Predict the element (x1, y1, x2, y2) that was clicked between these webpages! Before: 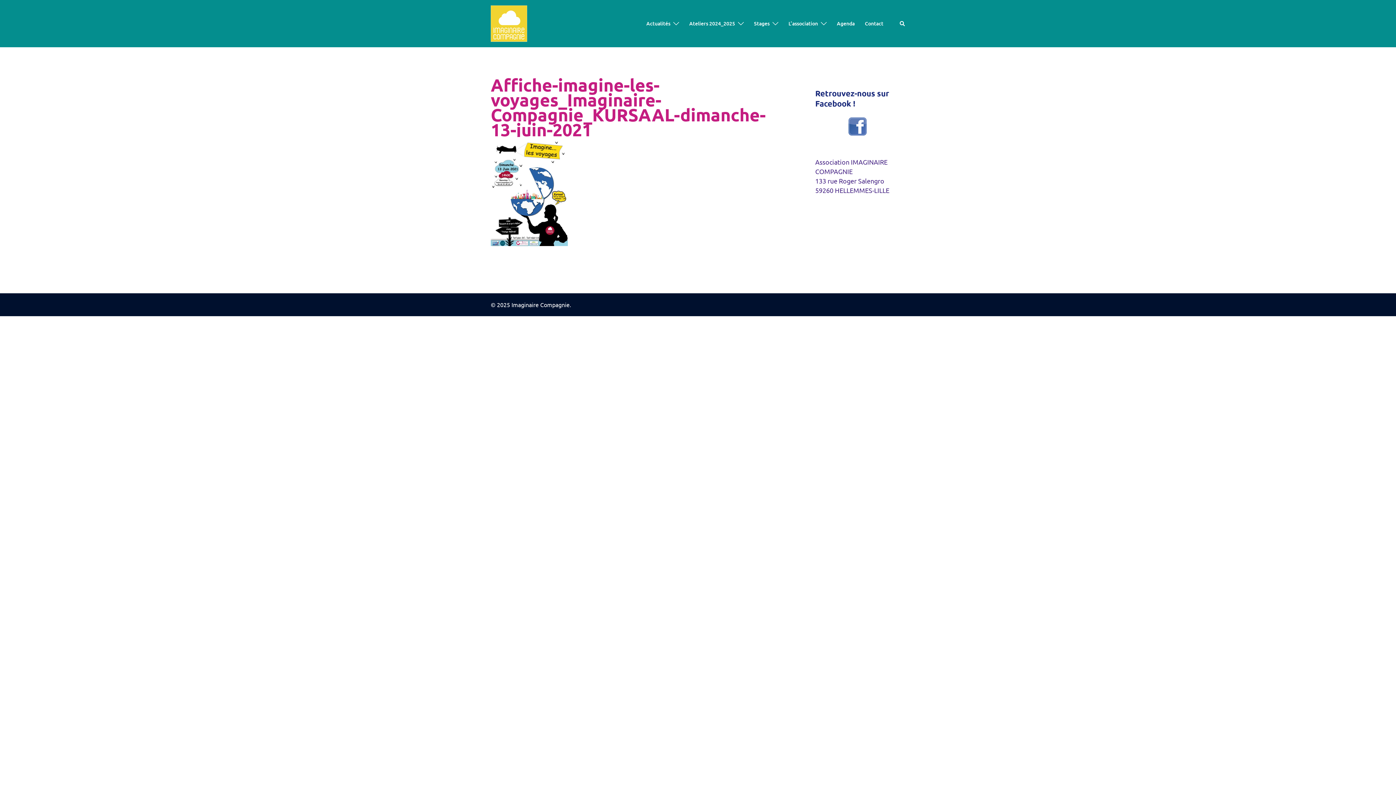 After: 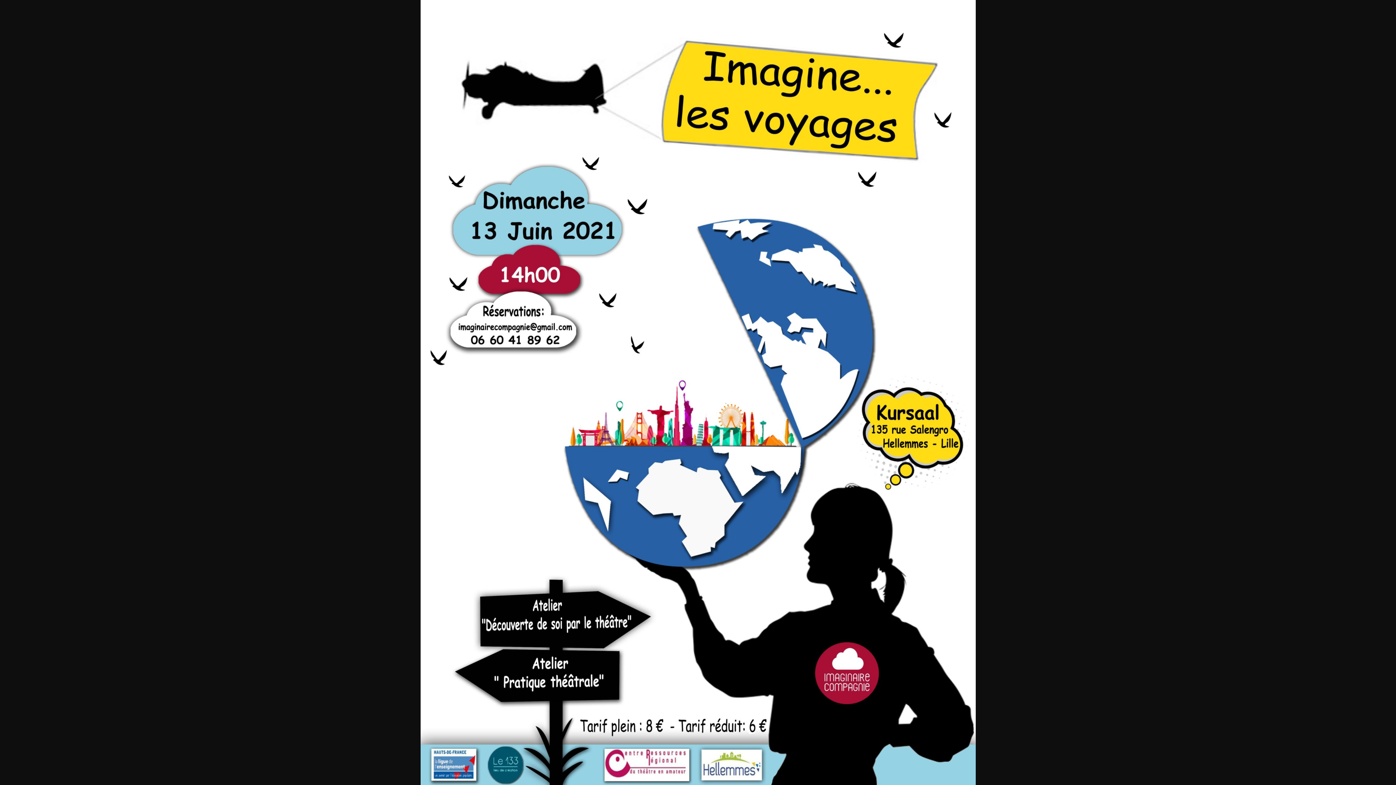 Action: bbox: (490, 186, 568, 194)